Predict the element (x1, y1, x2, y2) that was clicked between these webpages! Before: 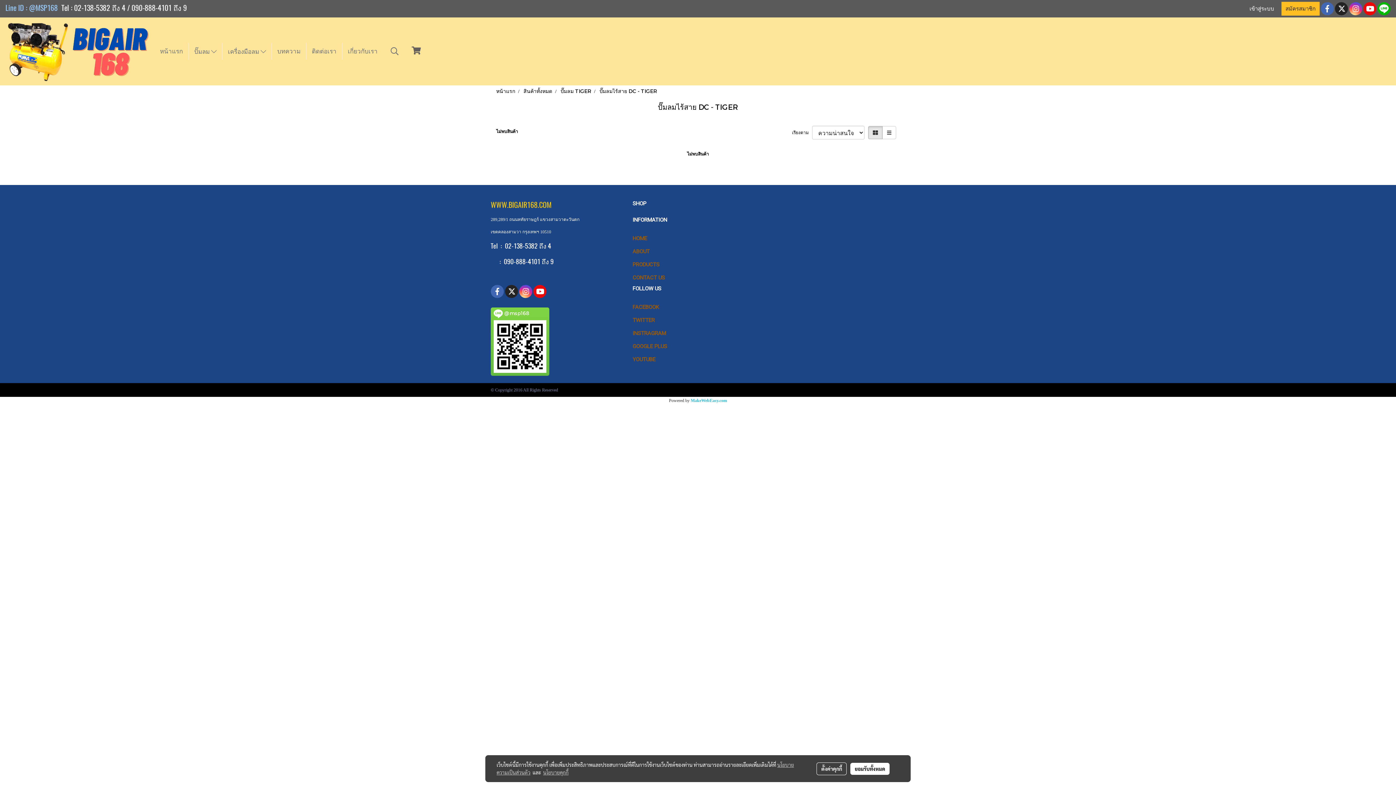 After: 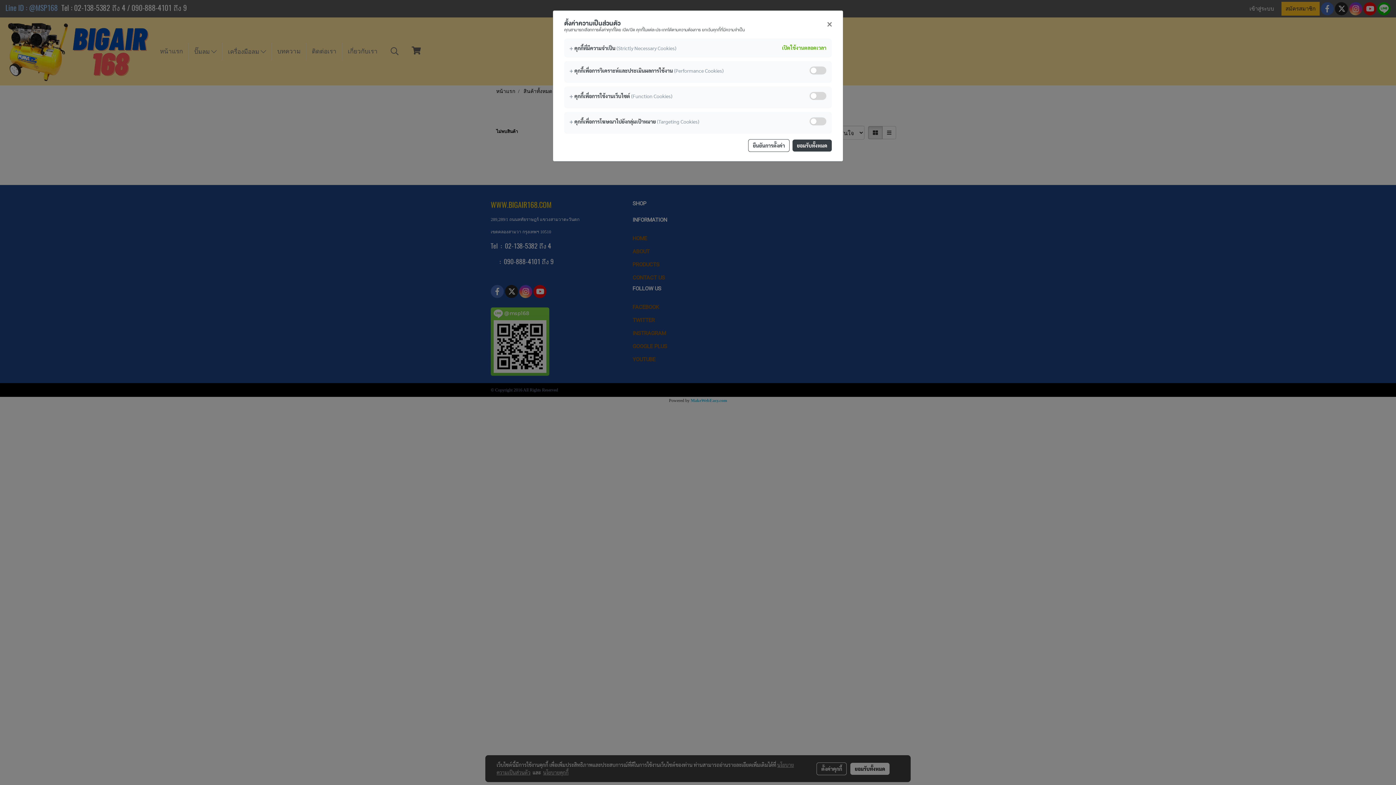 Action: bbox: (816, 762, 847, 775) label: ตั้งค่าคุกกี้